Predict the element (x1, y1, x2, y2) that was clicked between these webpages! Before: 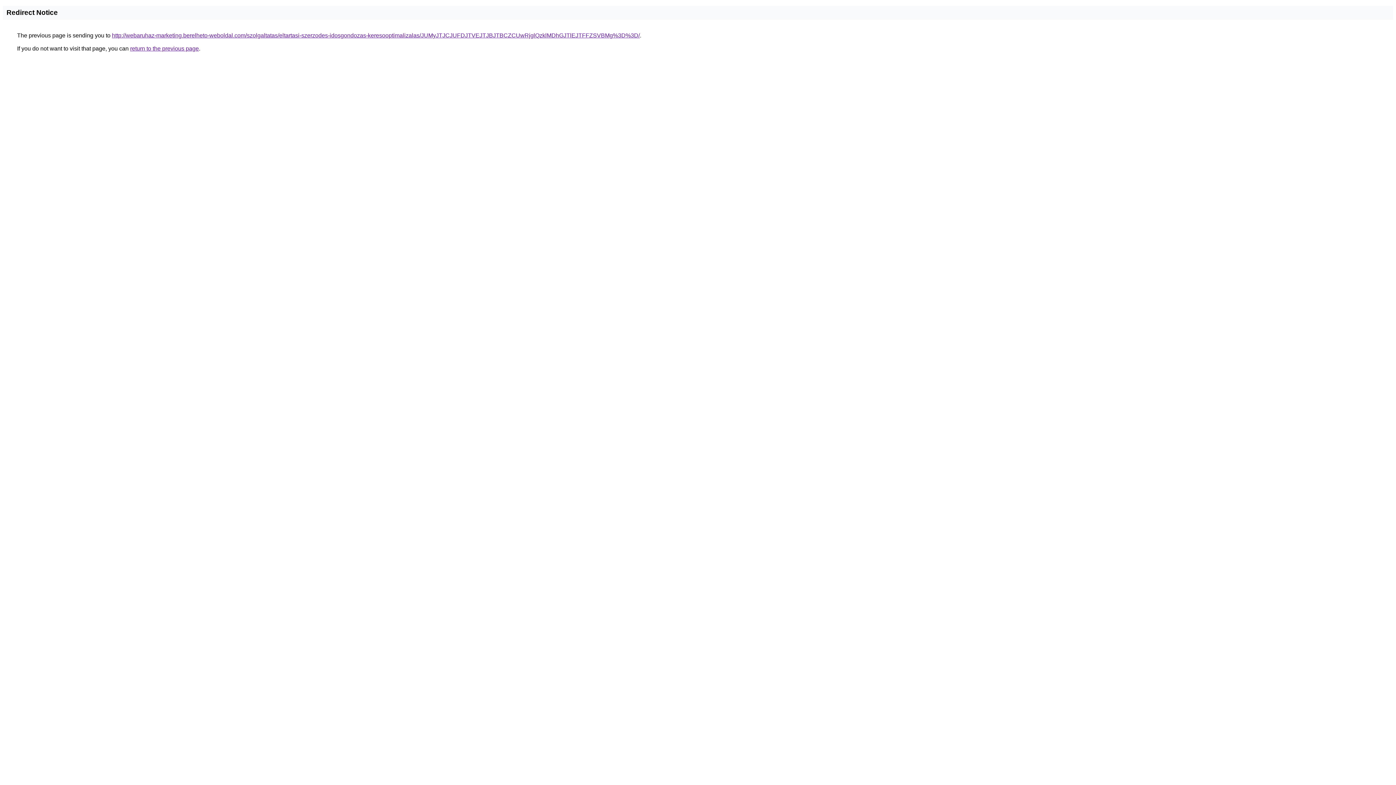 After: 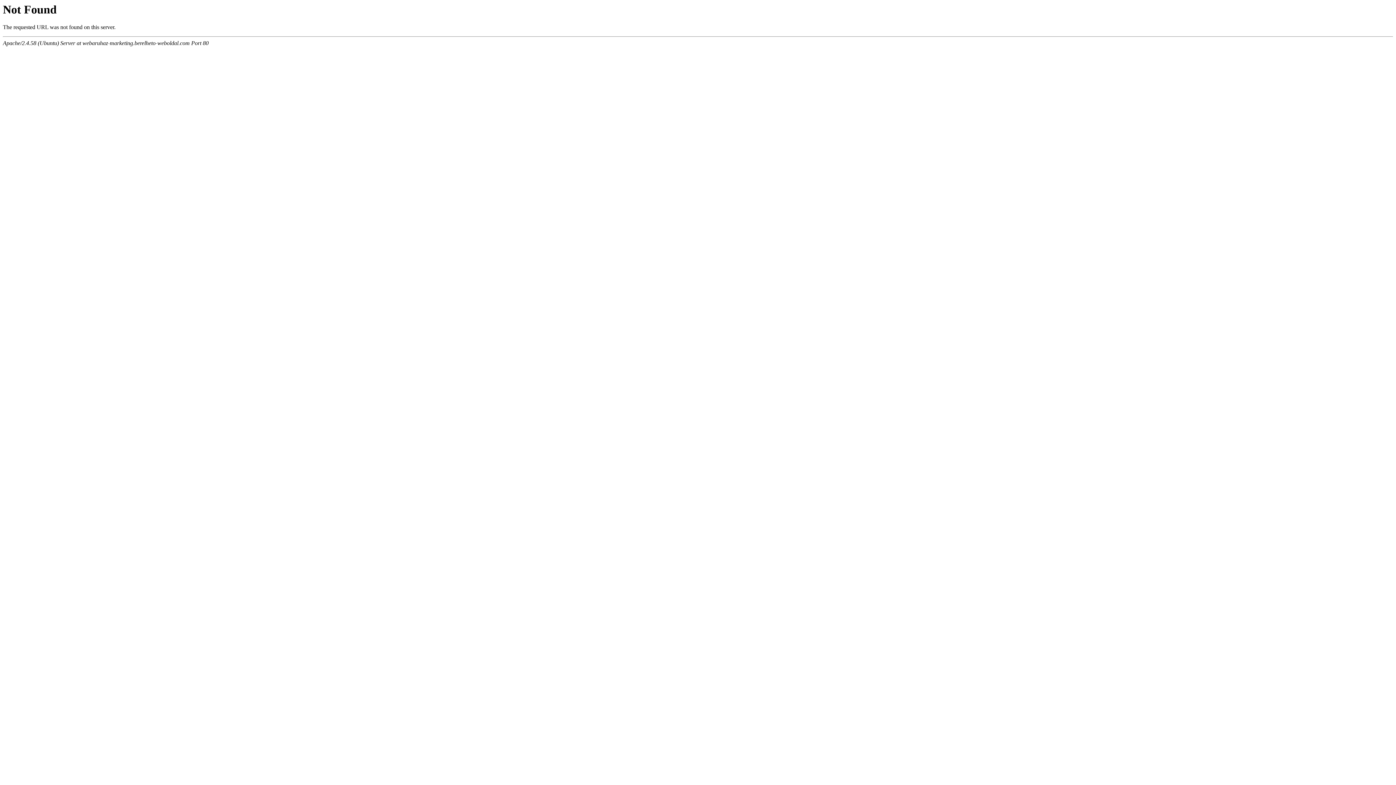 Action: label: http://webaruhaz-marketing.berelheto-weboldal.com/szolgaltatas/eltartasi-szerzodes-idosgondozas-keresooptimalizalas/JUMyJTJCJUFDJTVEJTJBJTBCZCUwRjglQzklMDhGJTlEJTFFZSVBMg%3D%3D/ bbox: (112, 32, 640, 38)